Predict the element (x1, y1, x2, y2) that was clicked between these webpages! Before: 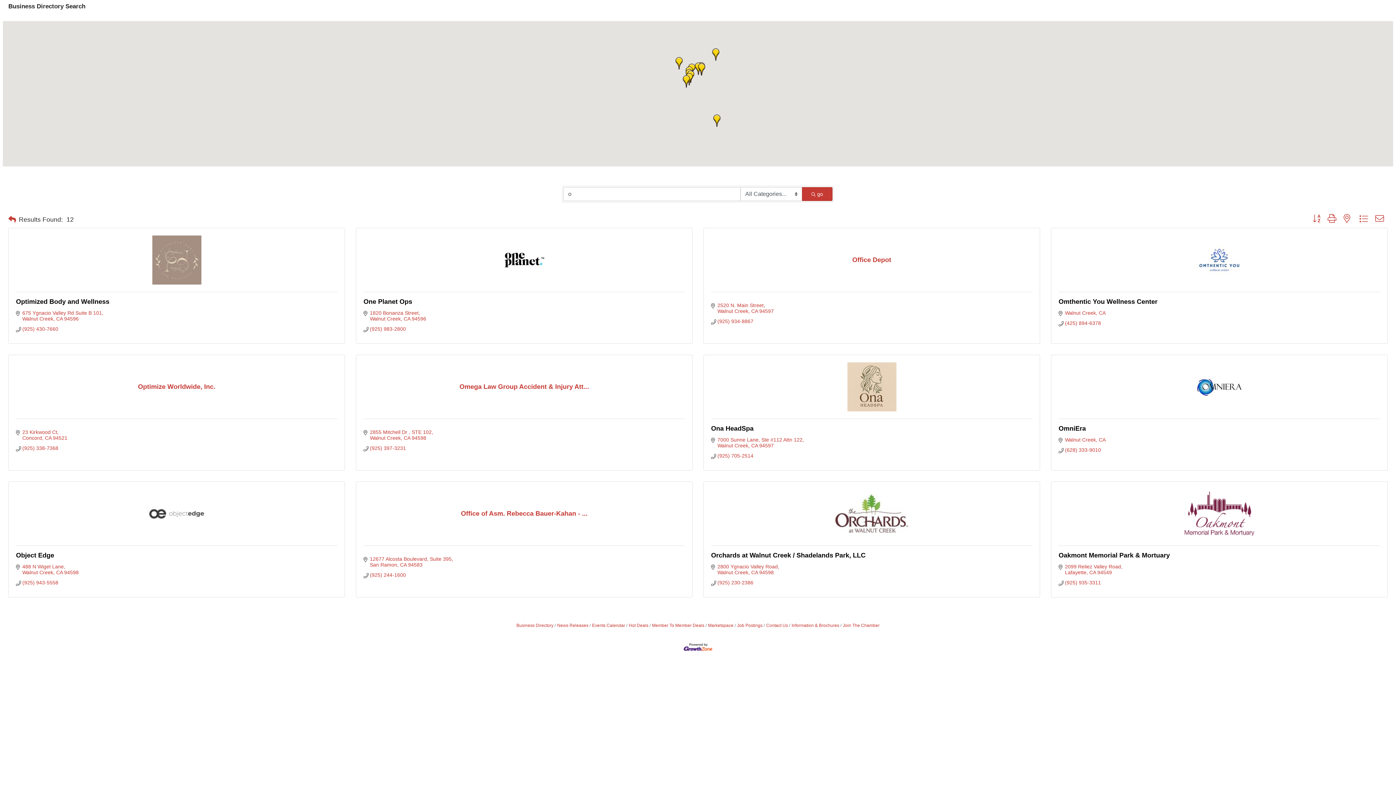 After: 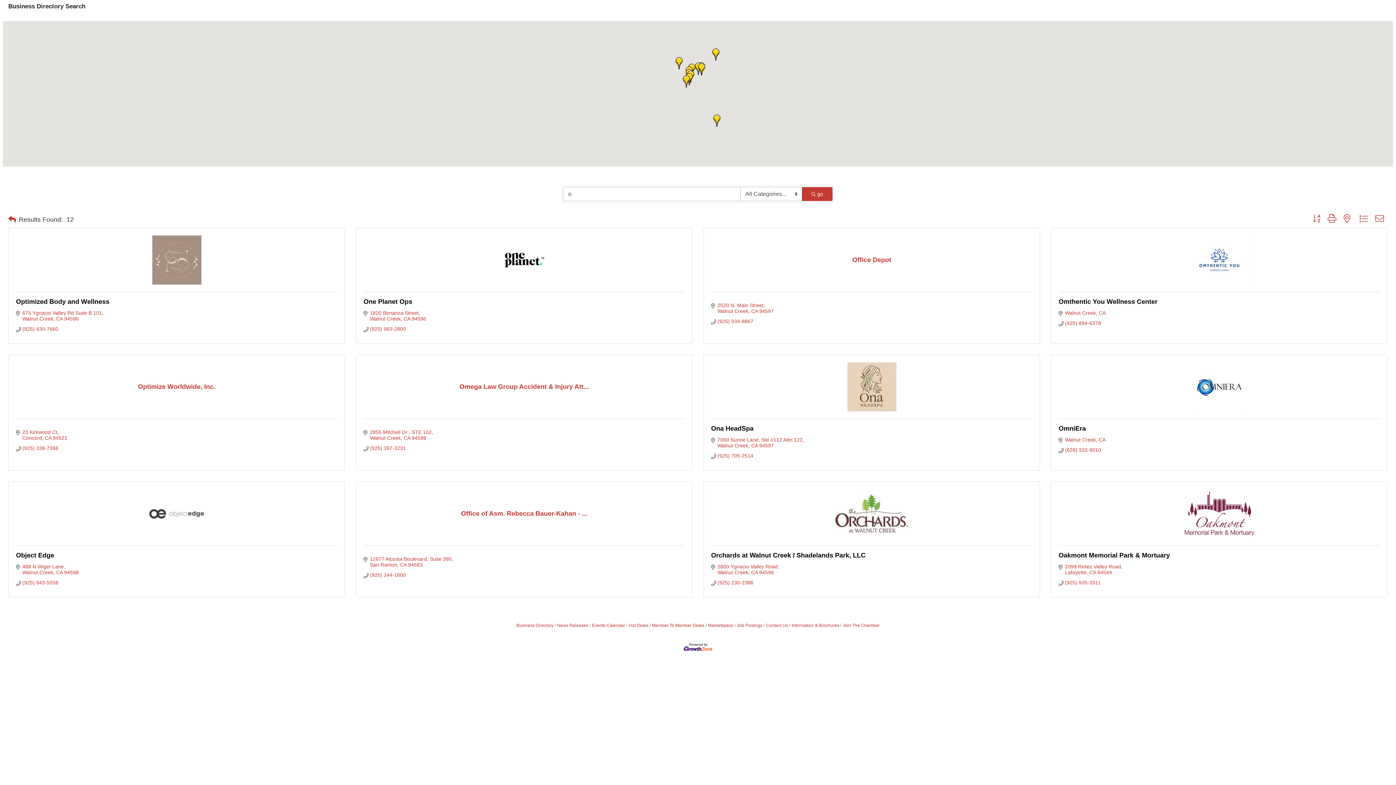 Action: bbox: (683, 644, 712, 650)